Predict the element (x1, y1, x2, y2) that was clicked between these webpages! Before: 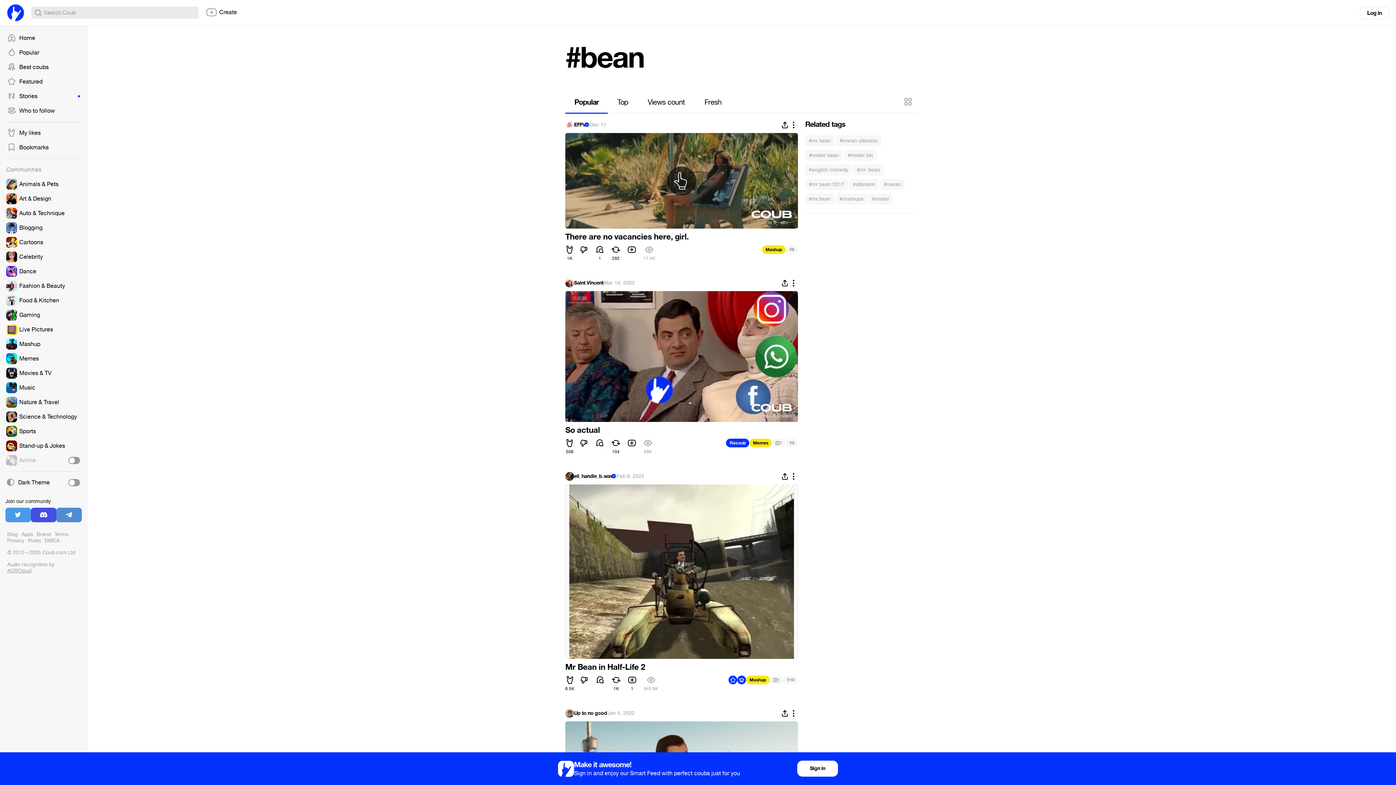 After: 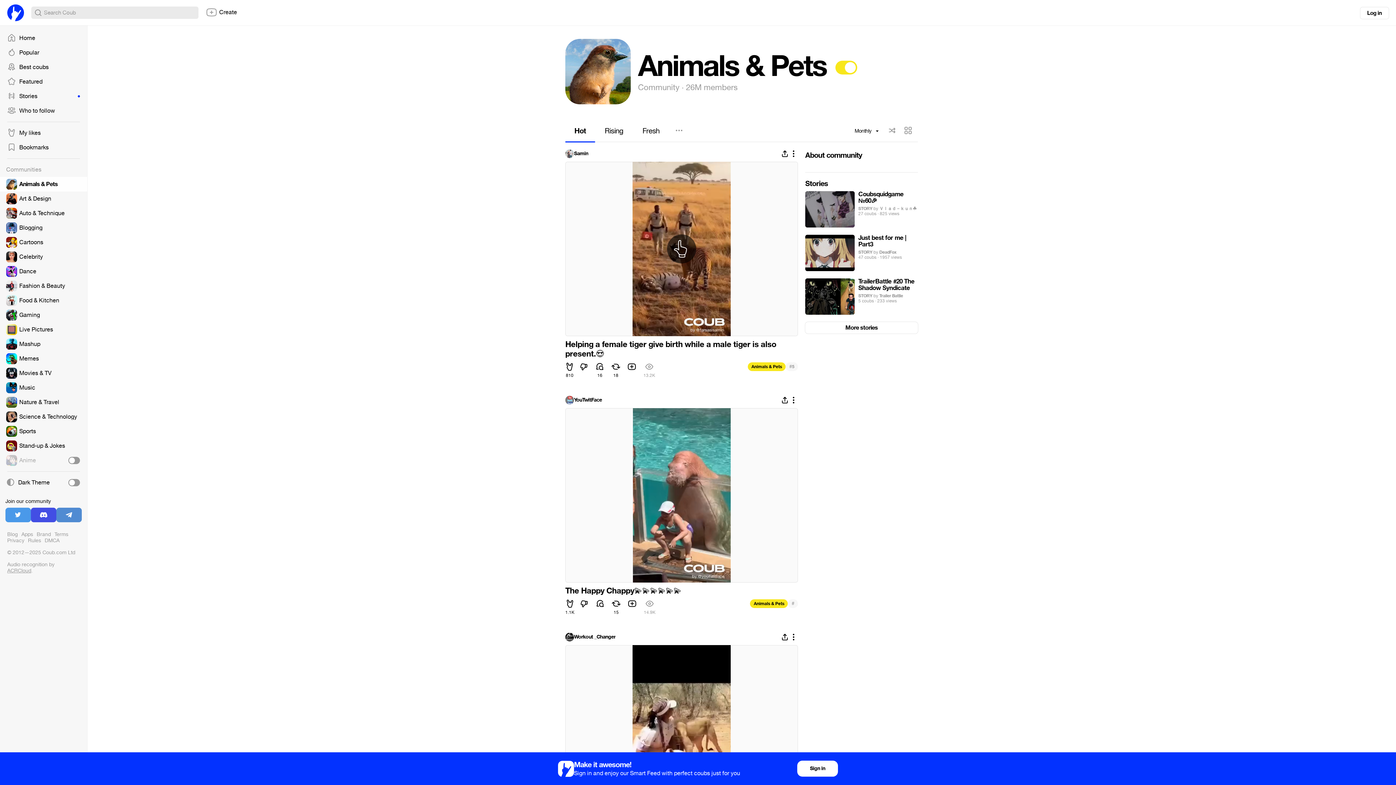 Action: bbox: (0, 177, 87, 191)